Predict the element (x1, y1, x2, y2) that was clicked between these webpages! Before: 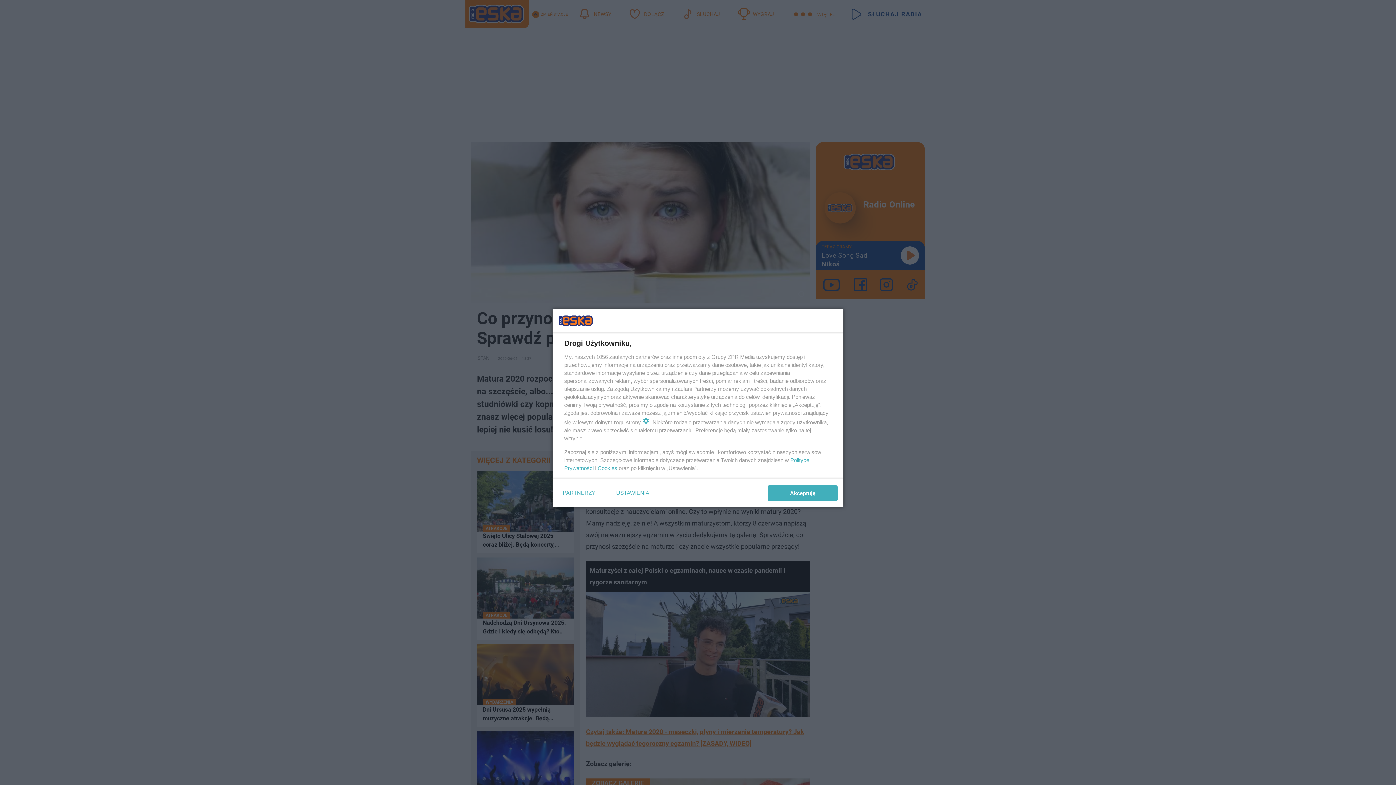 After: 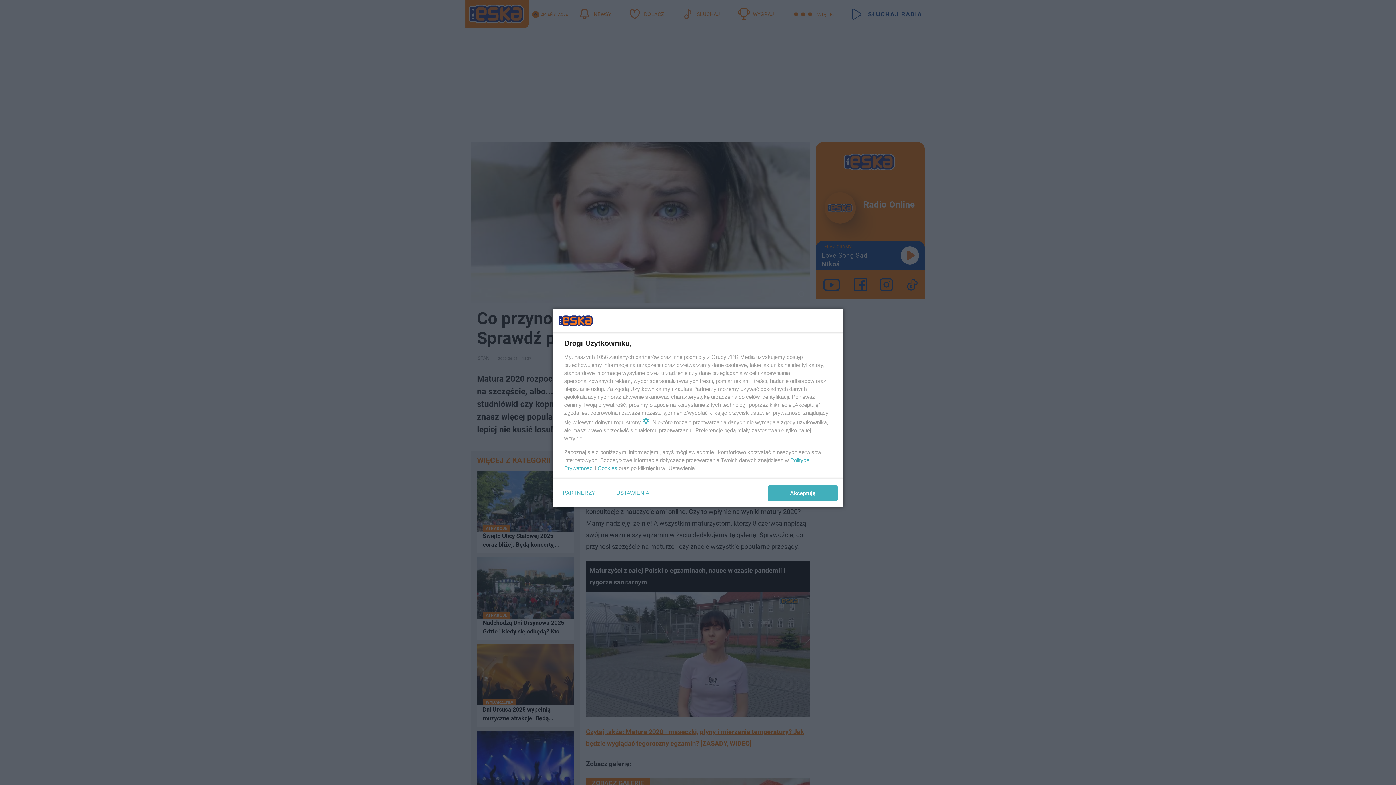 Action: label: Cookies bbox: (597, 465, 617, 471)